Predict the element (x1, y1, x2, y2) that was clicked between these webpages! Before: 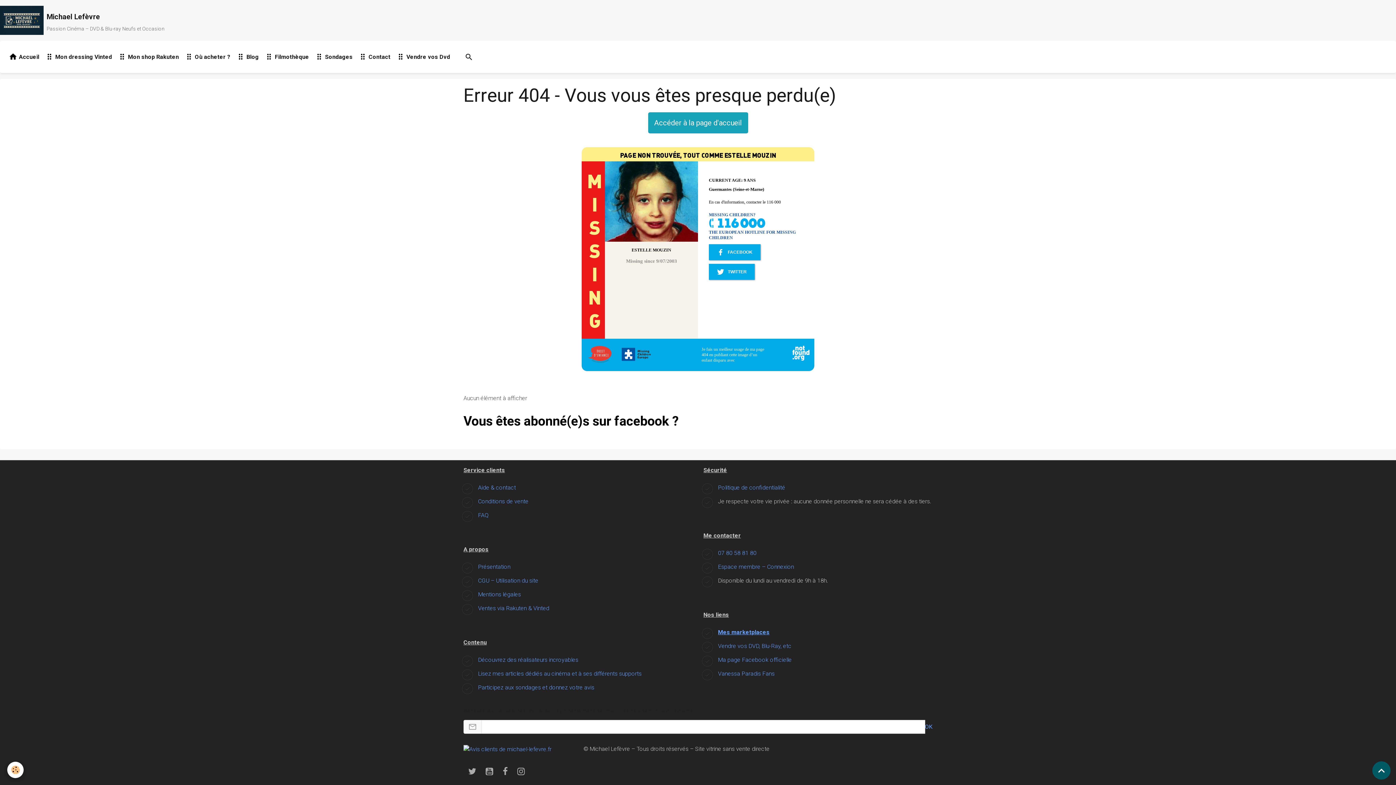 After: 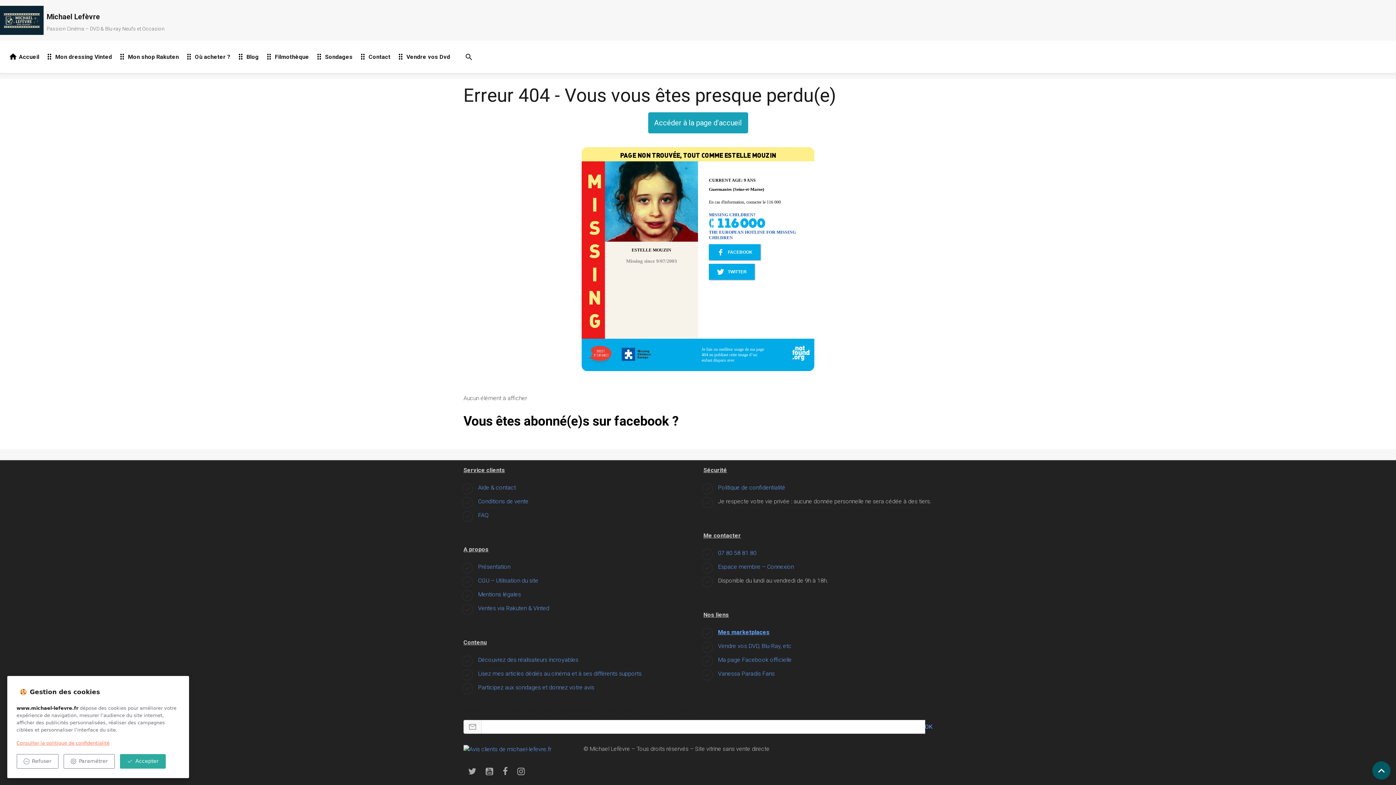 Action: label: Cookies bbox: (7, 762, 23, 778)